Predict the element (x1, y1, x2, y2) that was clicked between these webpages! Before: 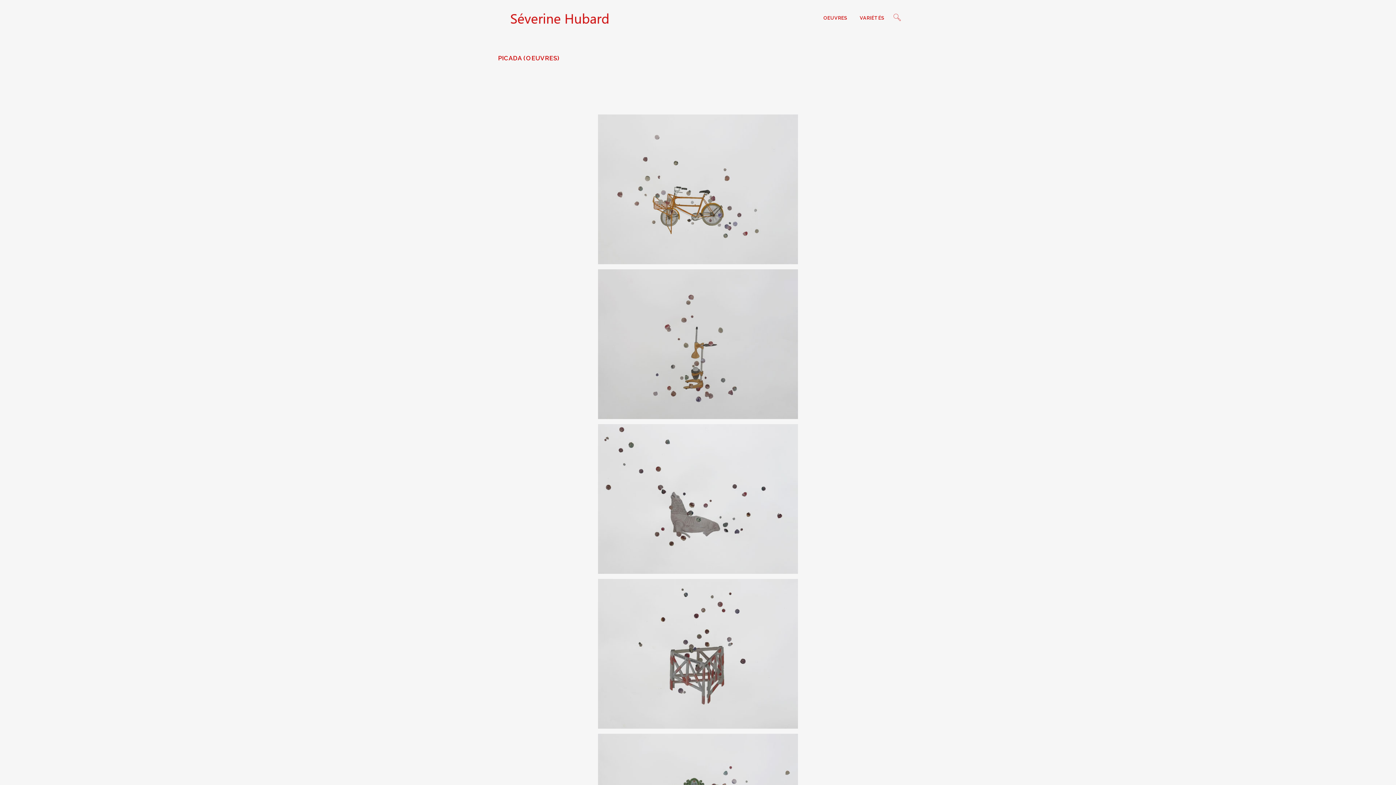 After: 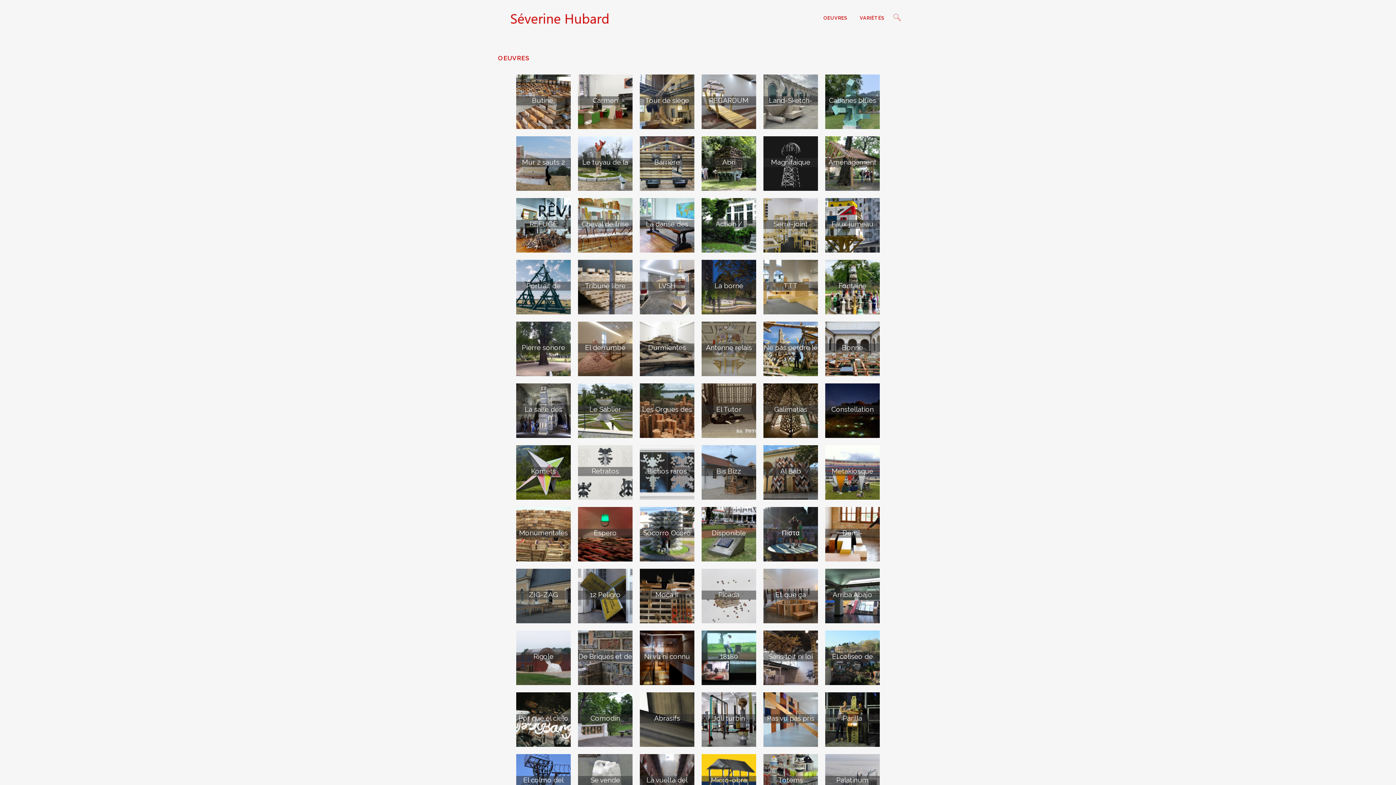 Action: bbox: (817, 0, 853, 36) label: OEUVRES